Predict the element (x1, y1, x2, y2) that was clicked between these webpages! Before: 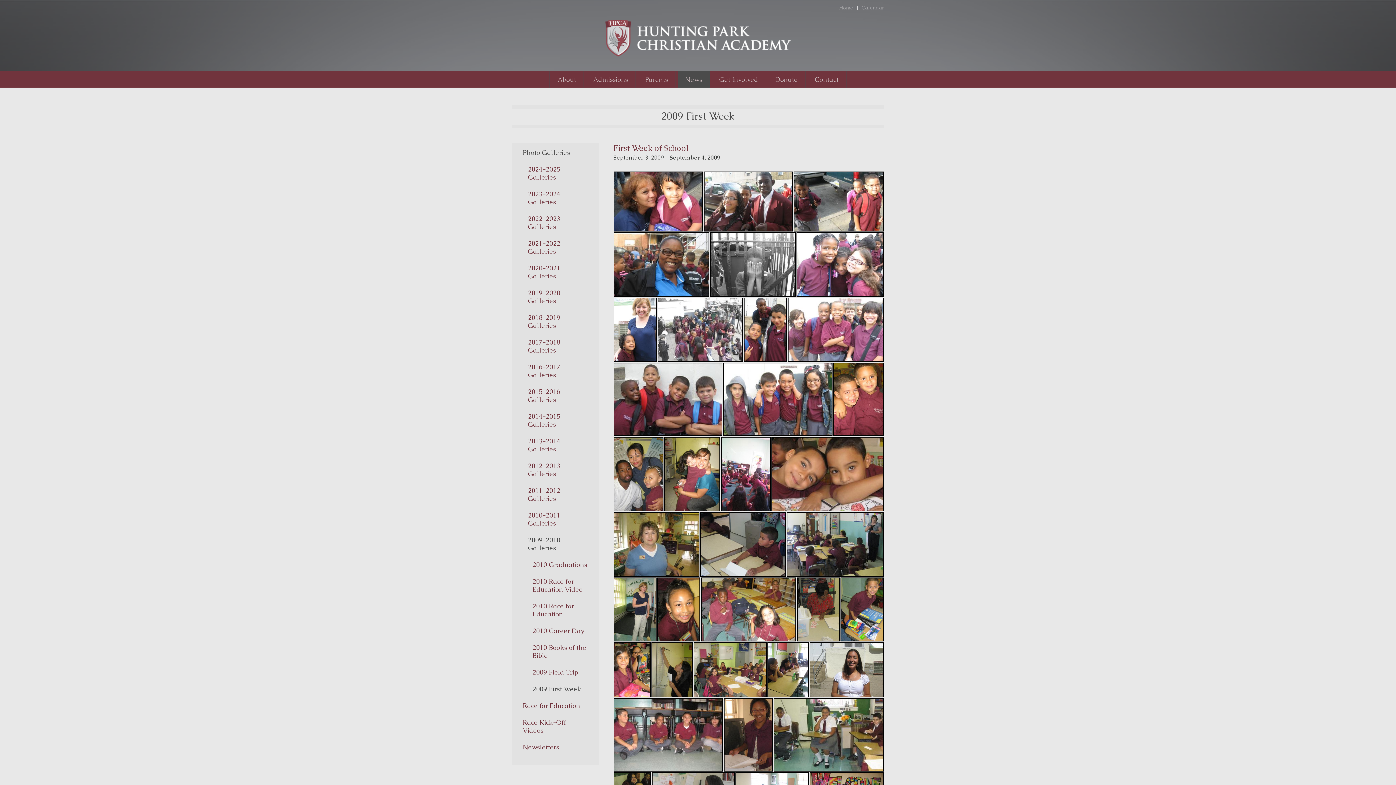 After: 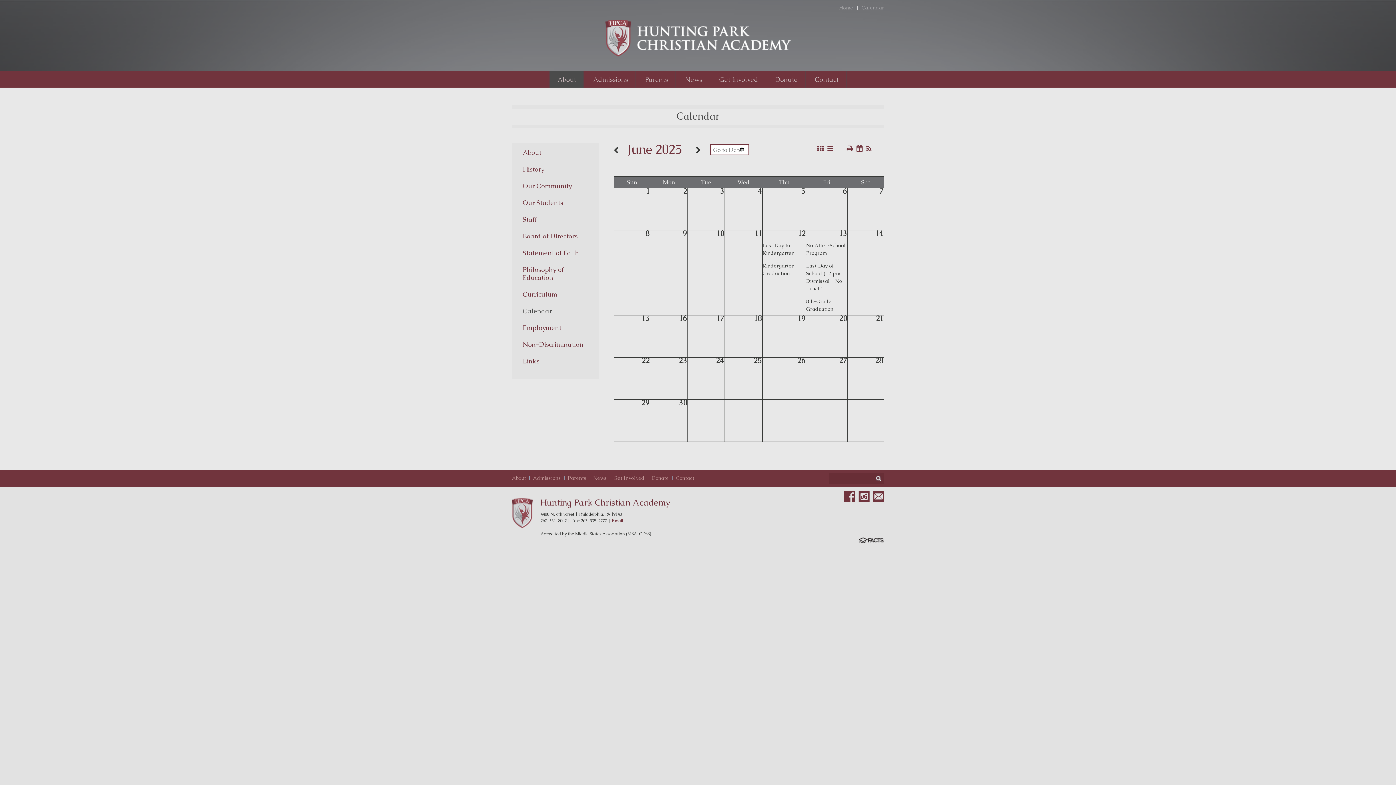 Action: bbox: (861, 4, 884, 10) label: Calendar